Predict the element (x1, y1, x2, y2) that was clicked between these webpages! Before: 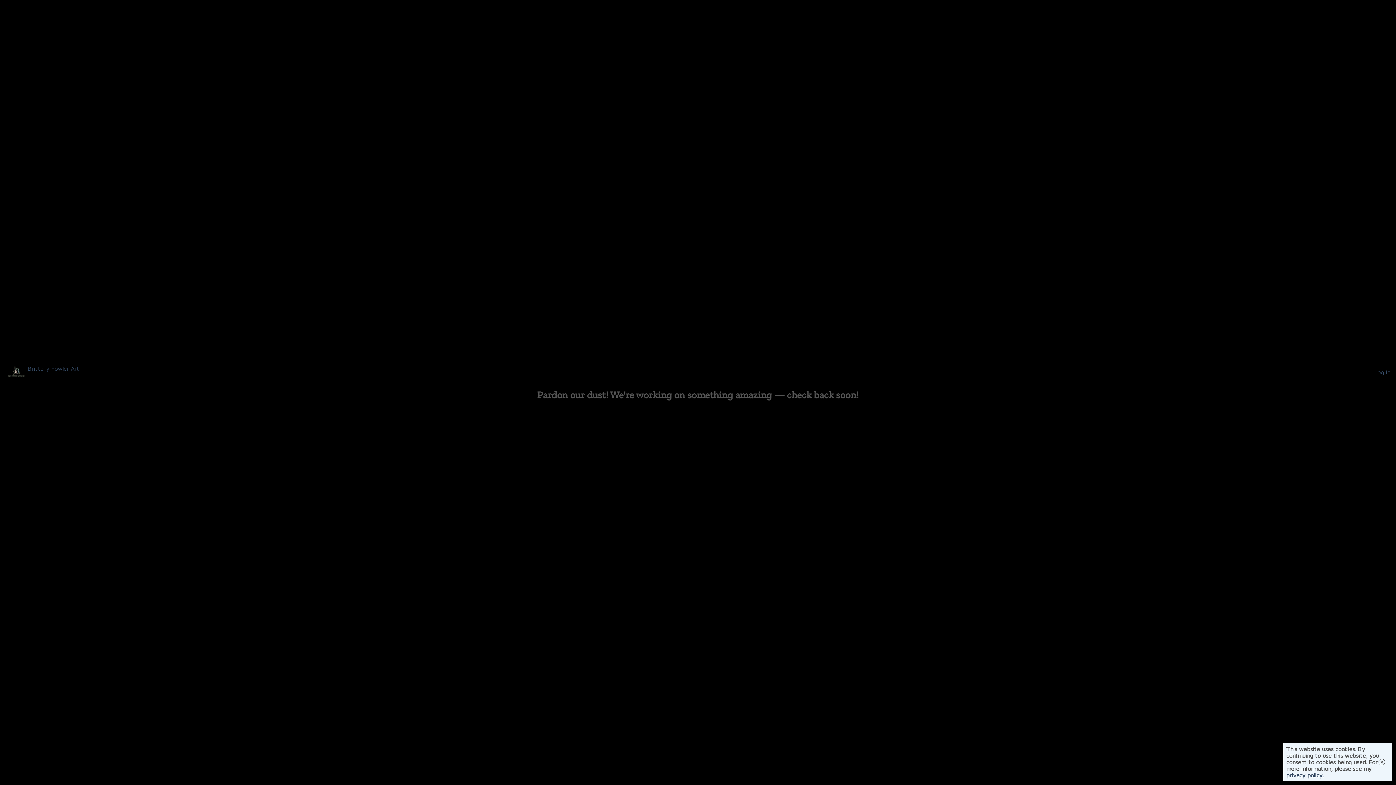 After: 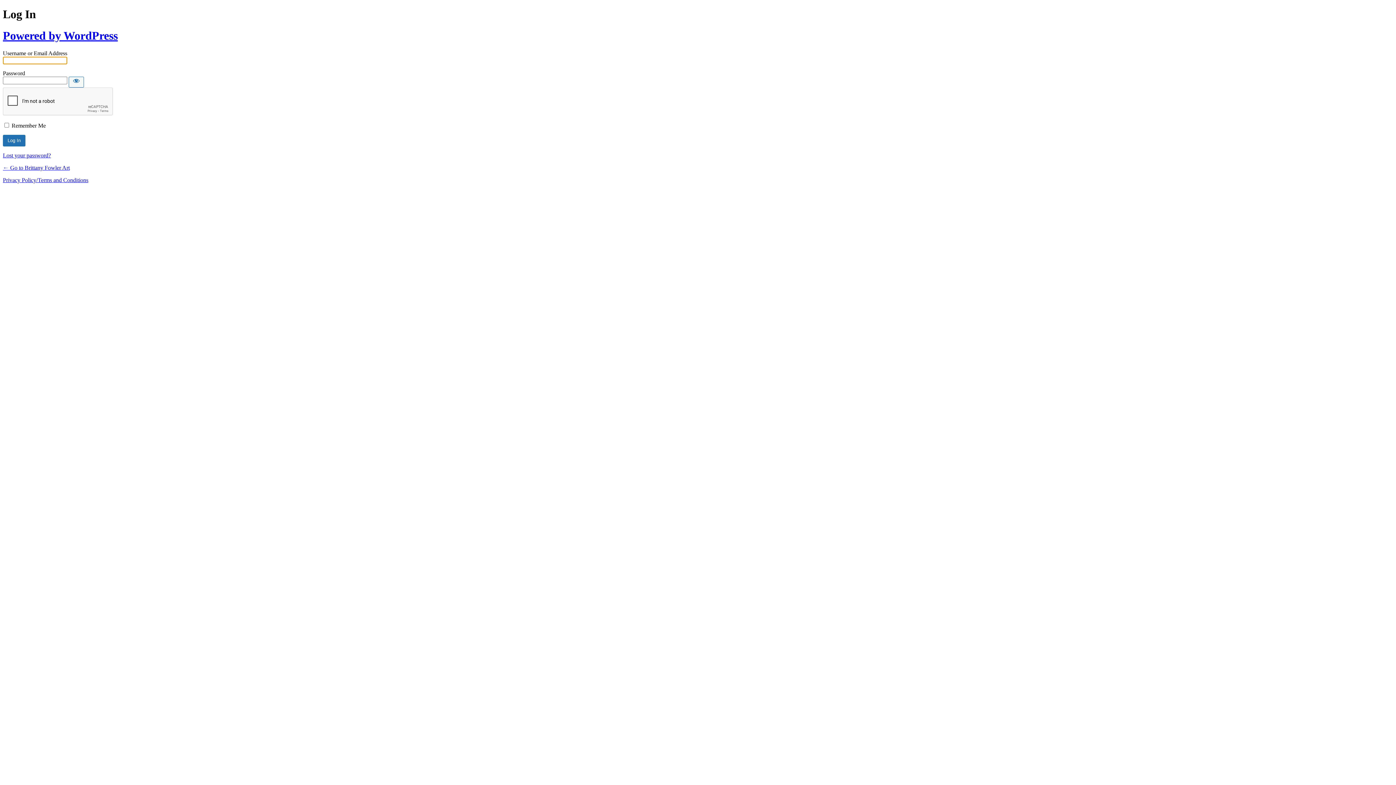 Action: label: Log in bbox: (1374, 369, 1390, 375)